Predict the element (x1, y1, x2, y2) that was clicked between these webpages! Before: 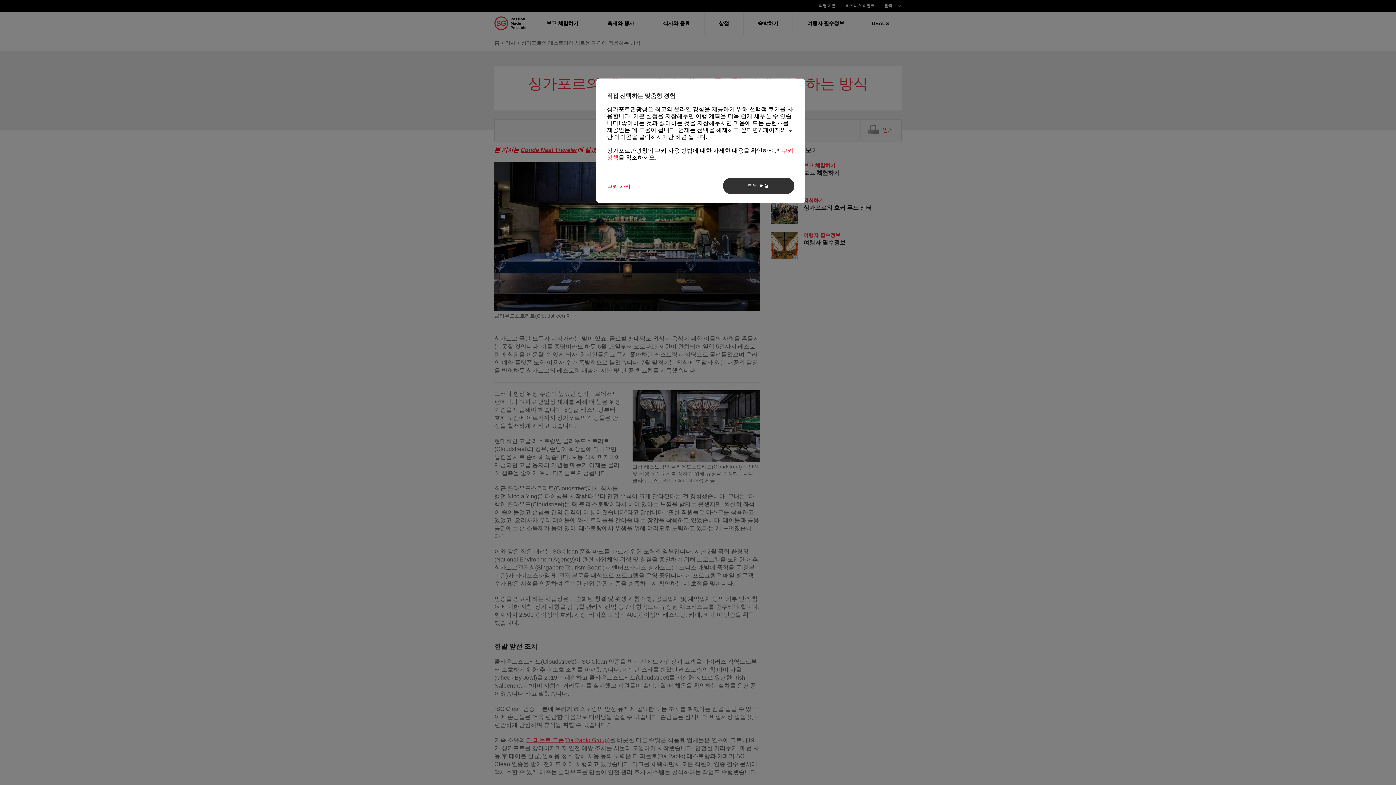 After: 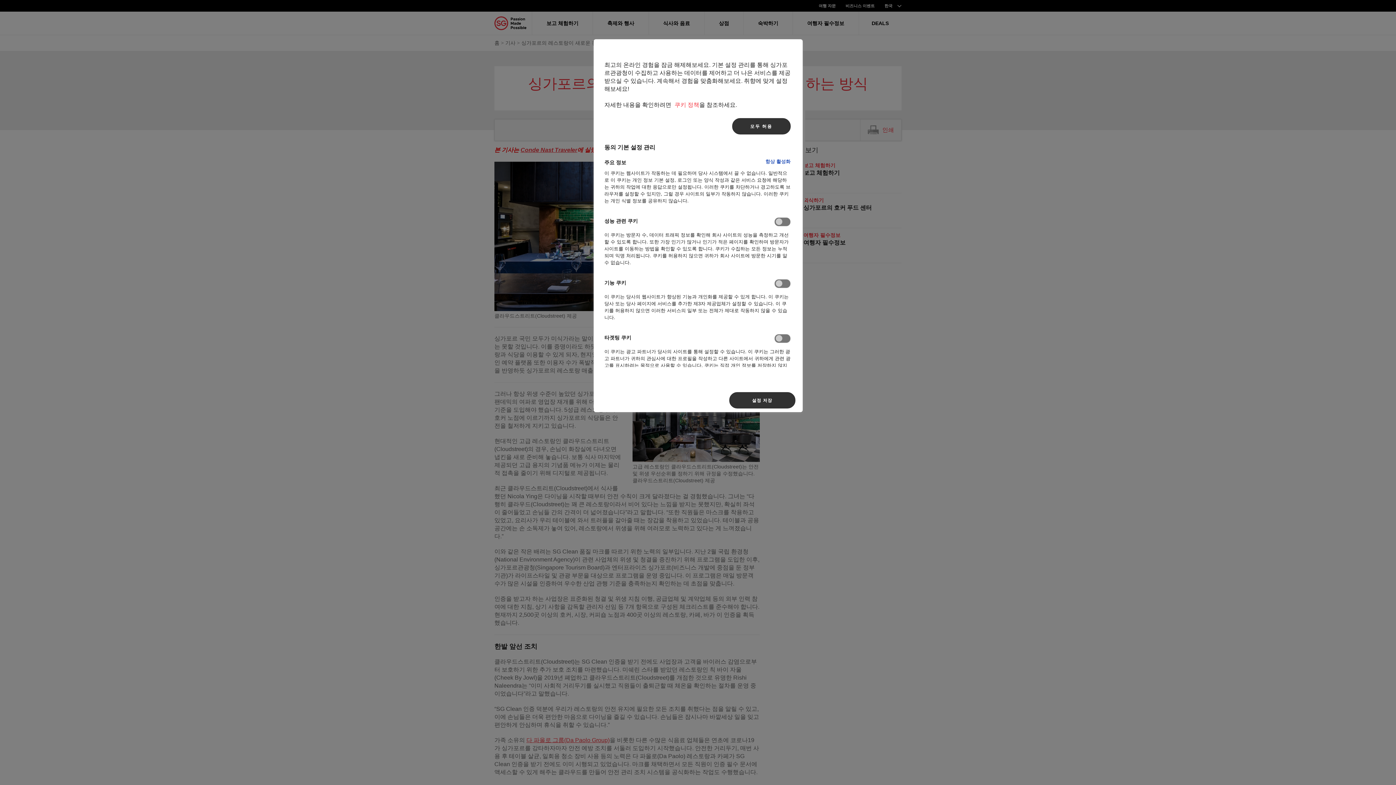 Action: label: 쿠키 관리 bbox: (607, 179, 656, 194)